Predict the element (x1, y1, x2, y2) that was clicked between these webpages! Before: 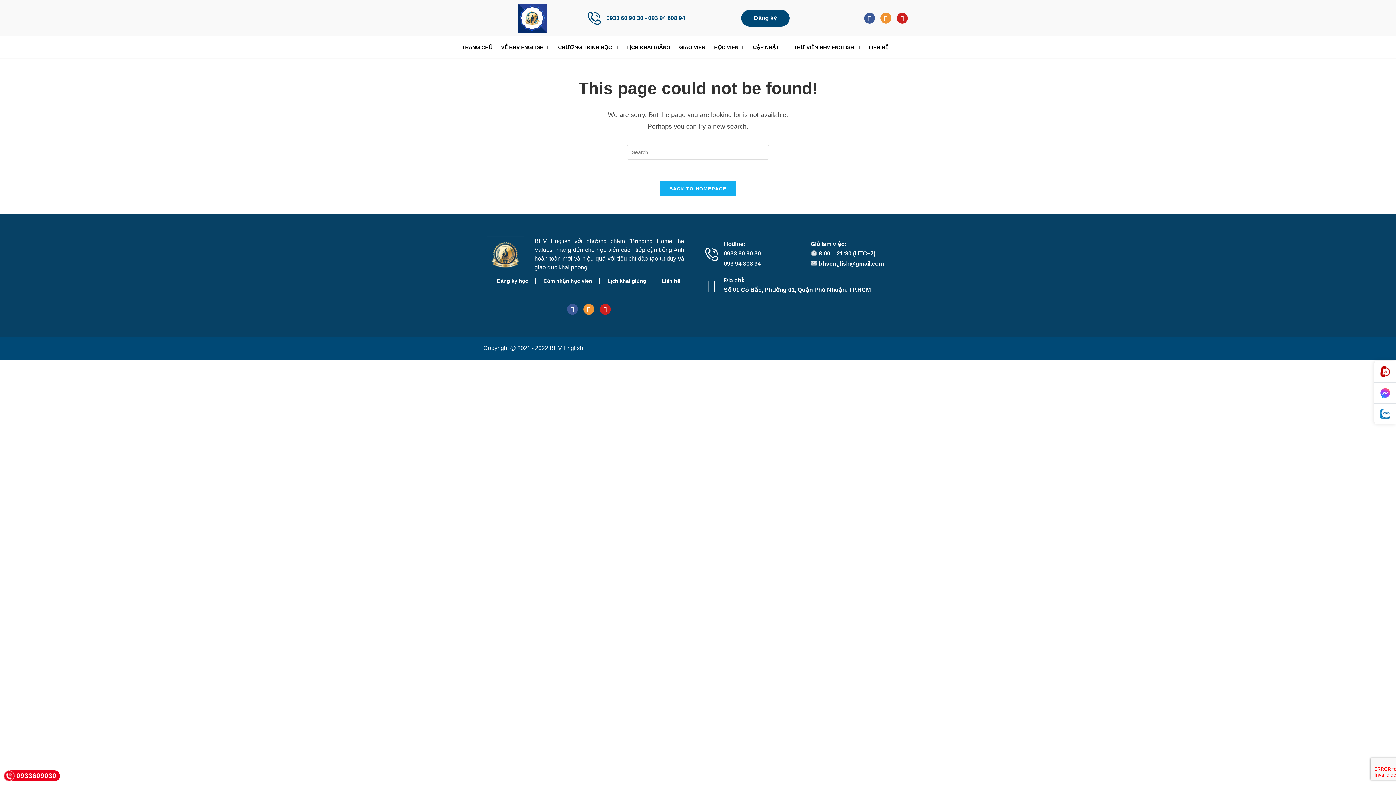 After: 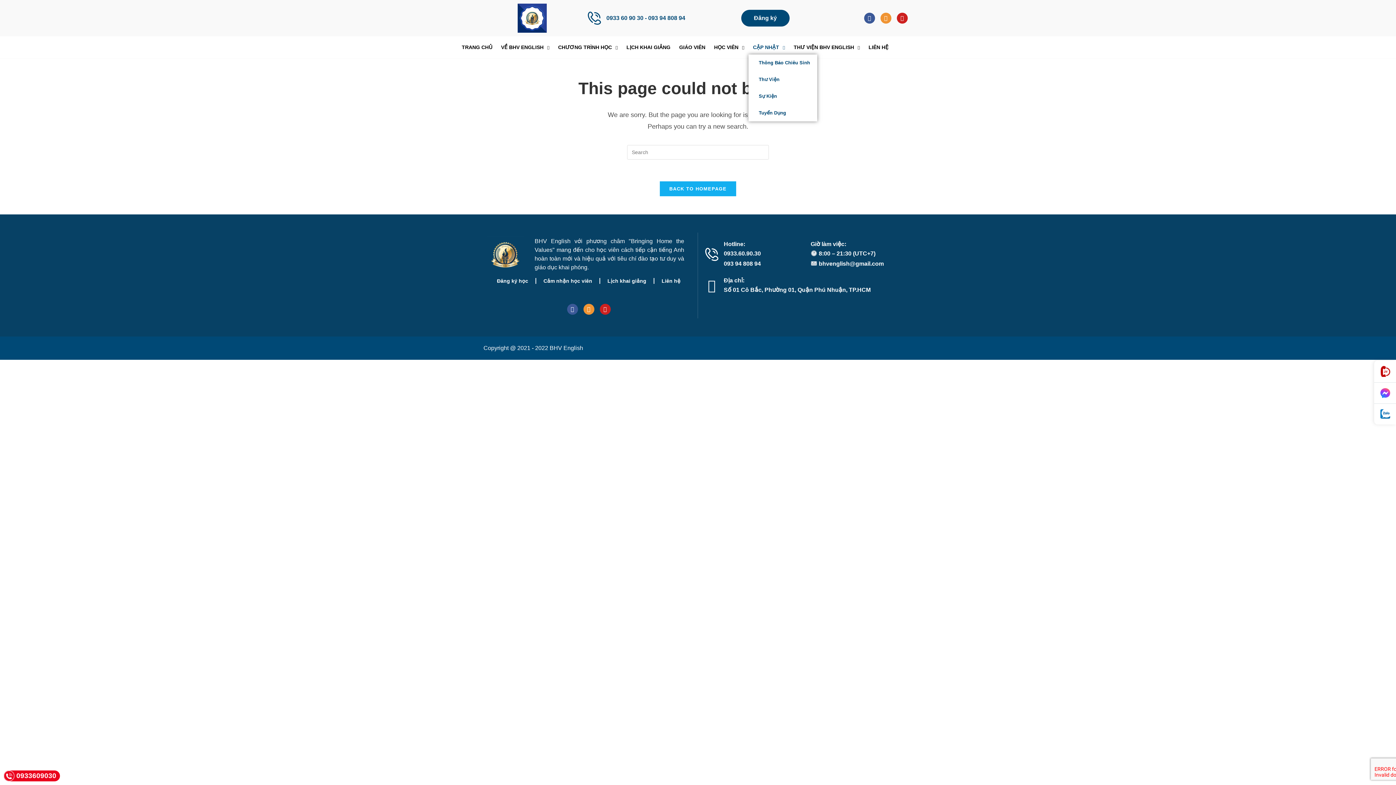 Action: label: CẬP NHẬT bbox: (748, 40, 789, 54)